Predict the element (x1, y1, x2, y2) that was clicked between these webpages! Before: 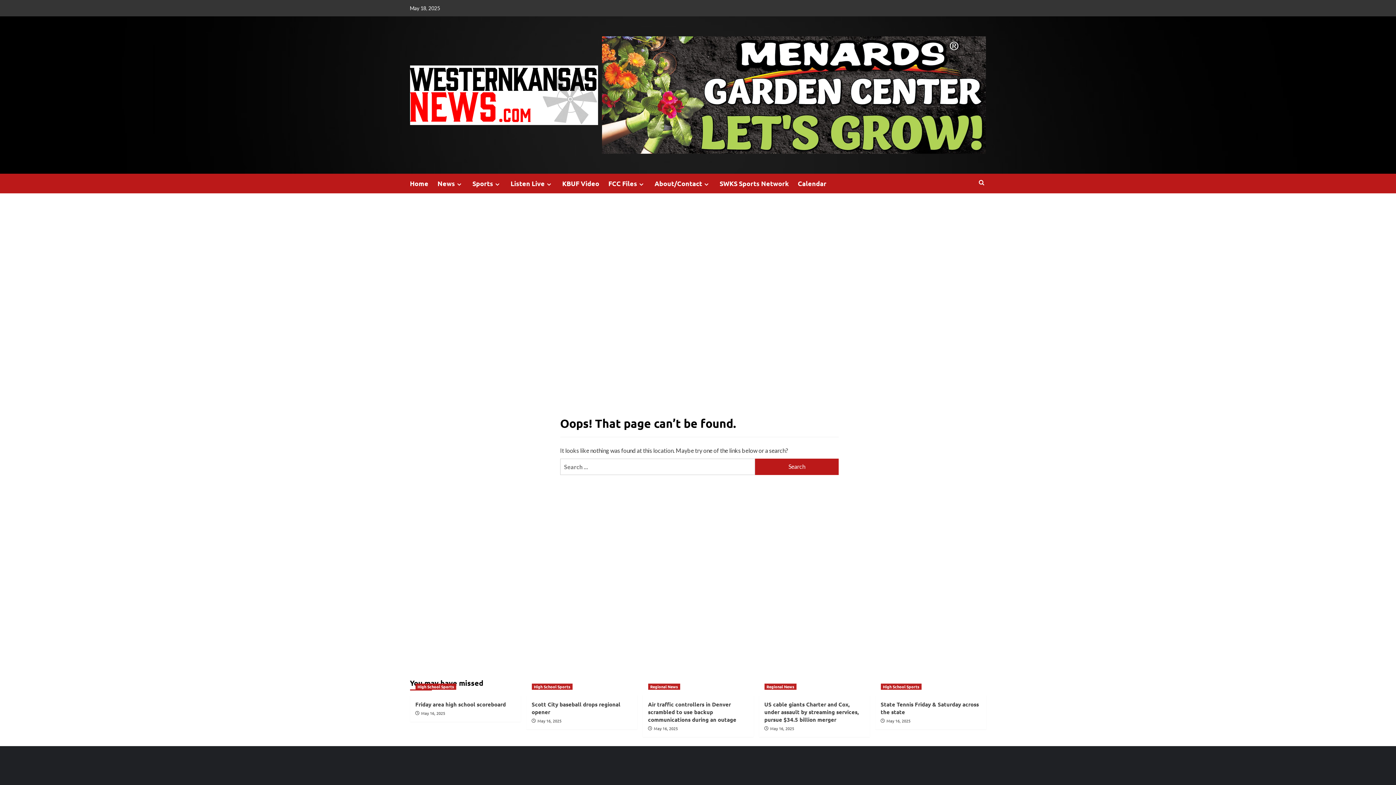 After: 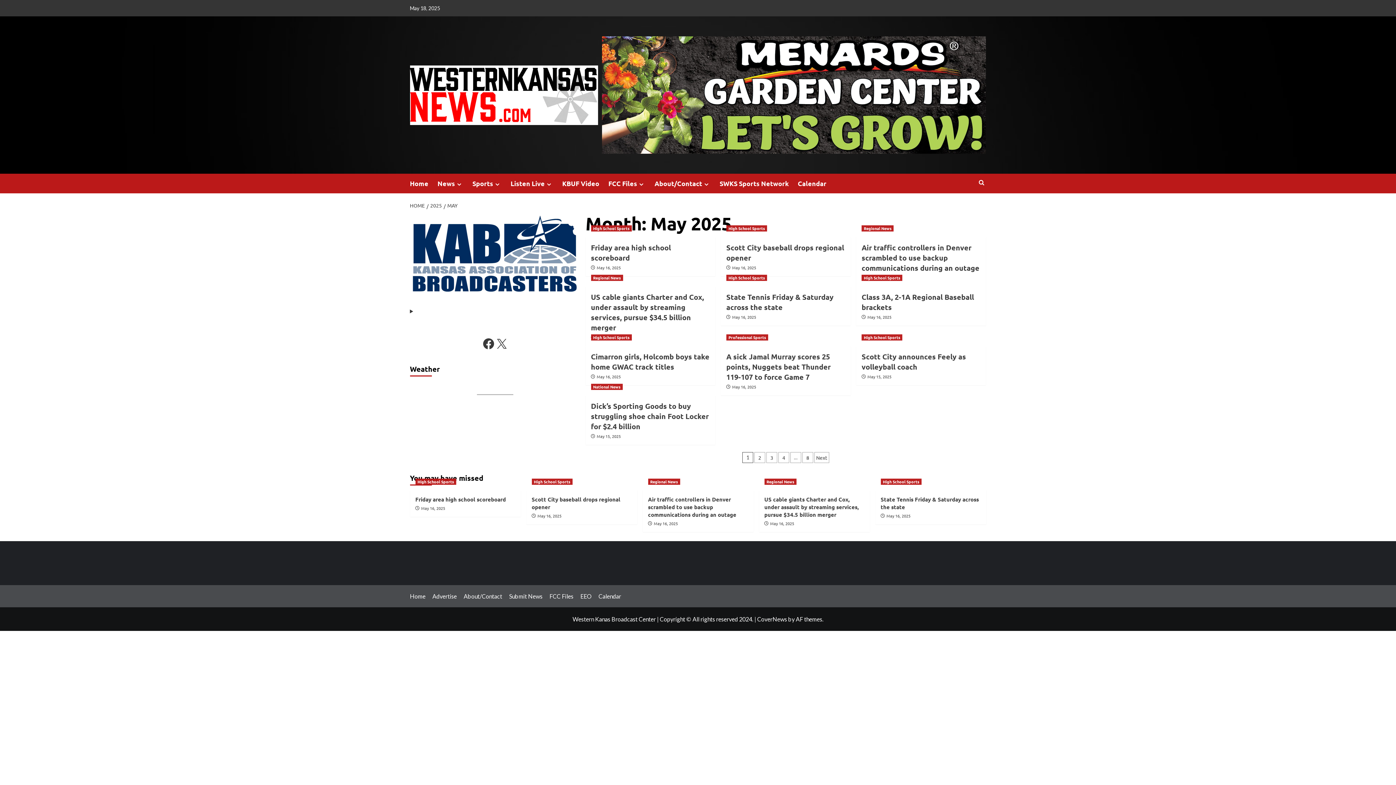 Action: bbox: (421, 710, 445, 716) label: May 16, 2025